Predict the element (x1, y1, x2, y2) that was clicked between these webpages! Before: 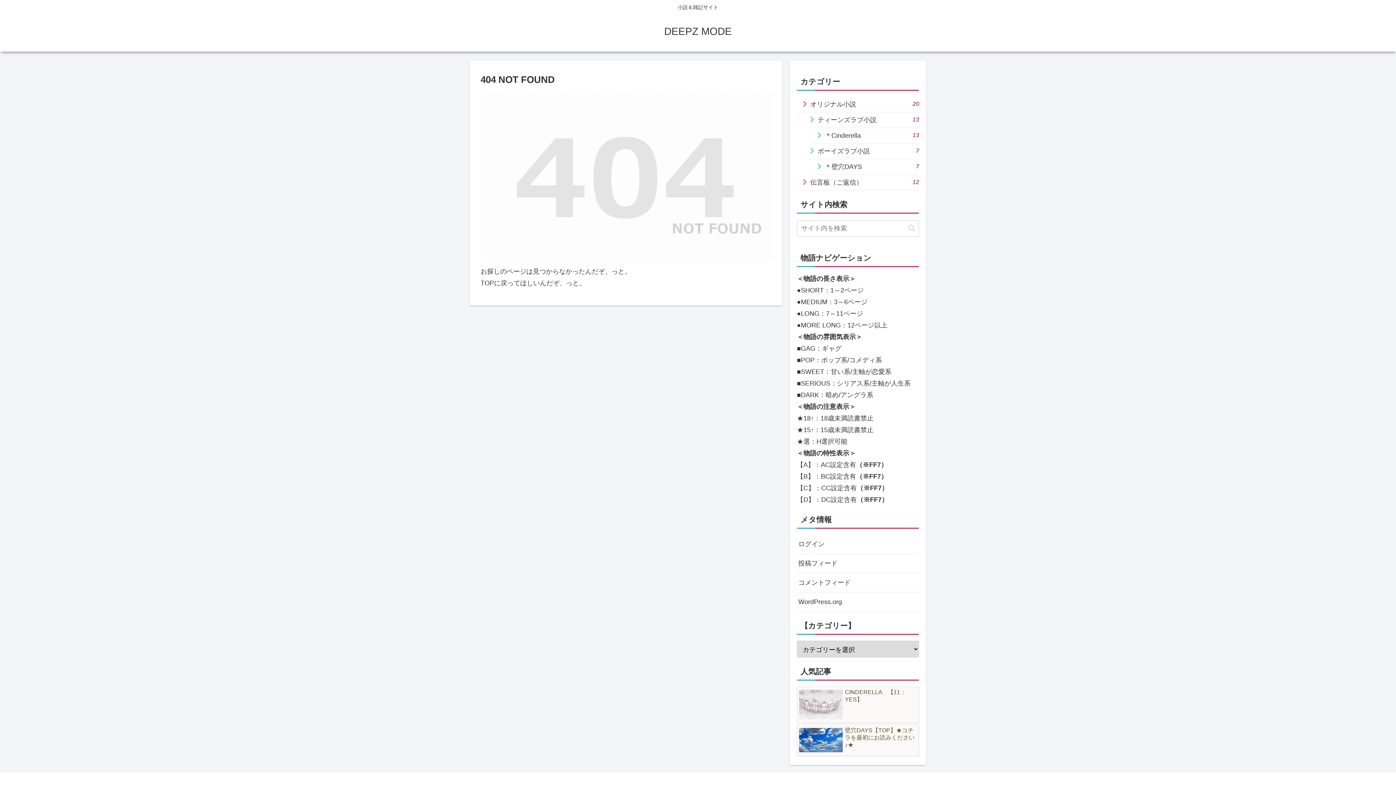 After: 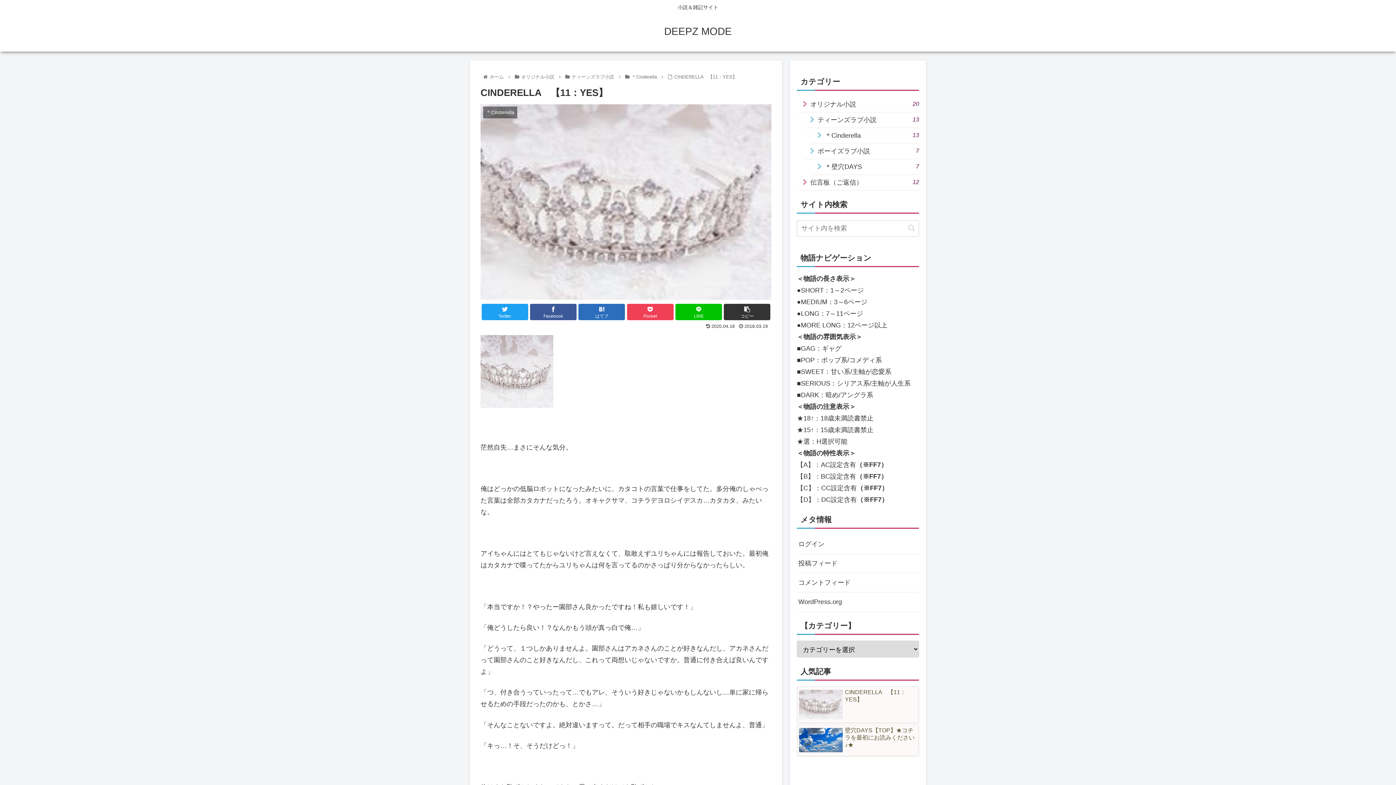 Action: bbox: (797, 686, 919, 723) label: CINDERELLA　【11：YES】